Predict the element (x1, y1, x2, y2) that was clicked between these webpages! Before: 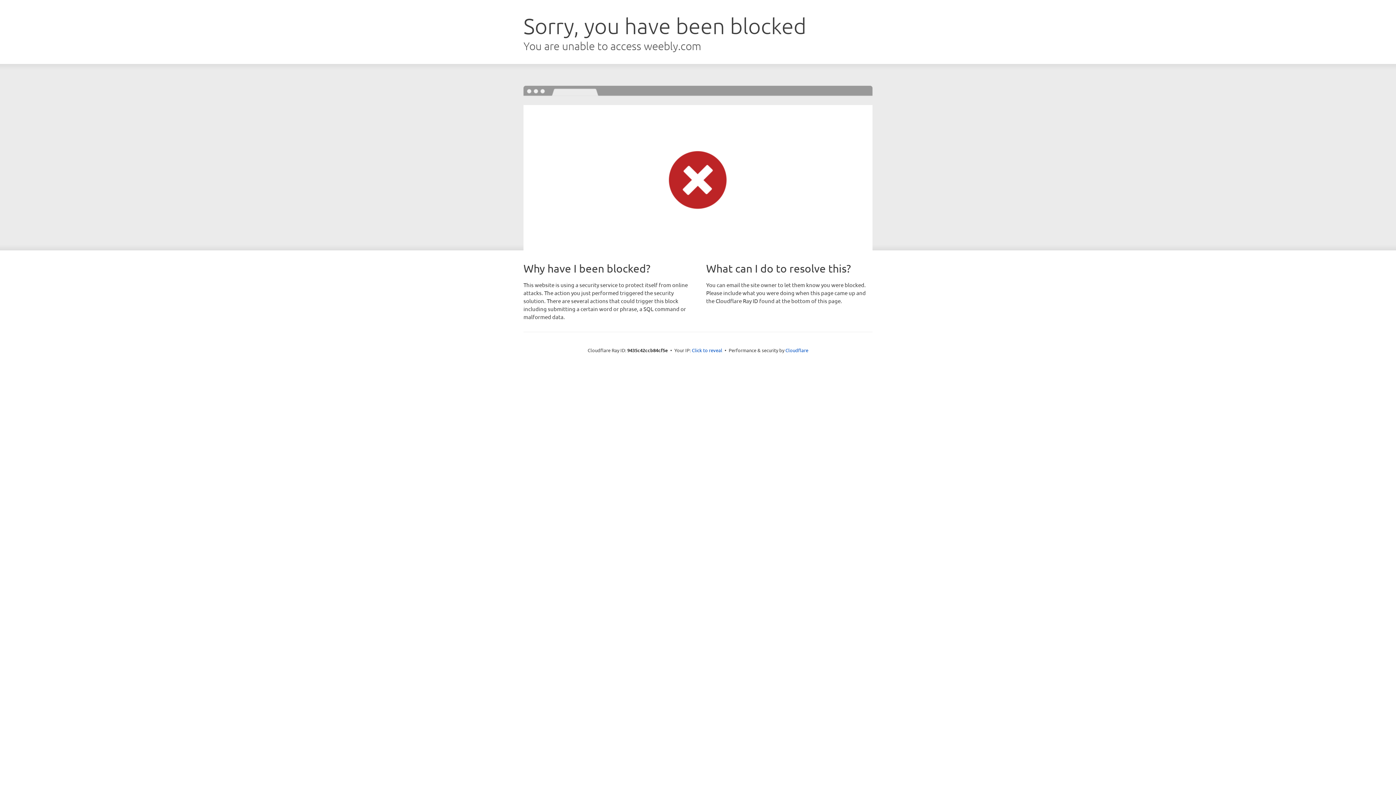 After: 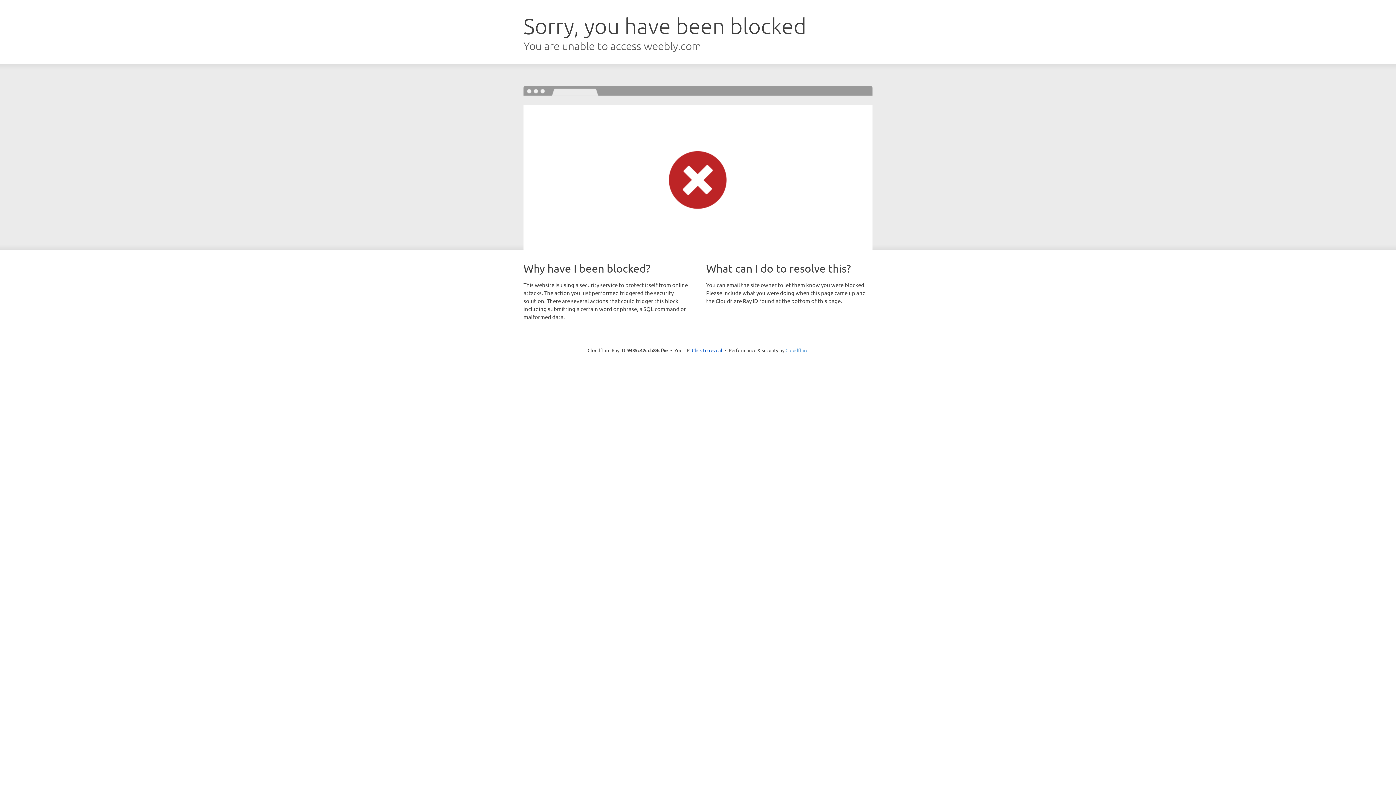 Action: bbox: (785, 347, 808, 353) label: Cloudflare